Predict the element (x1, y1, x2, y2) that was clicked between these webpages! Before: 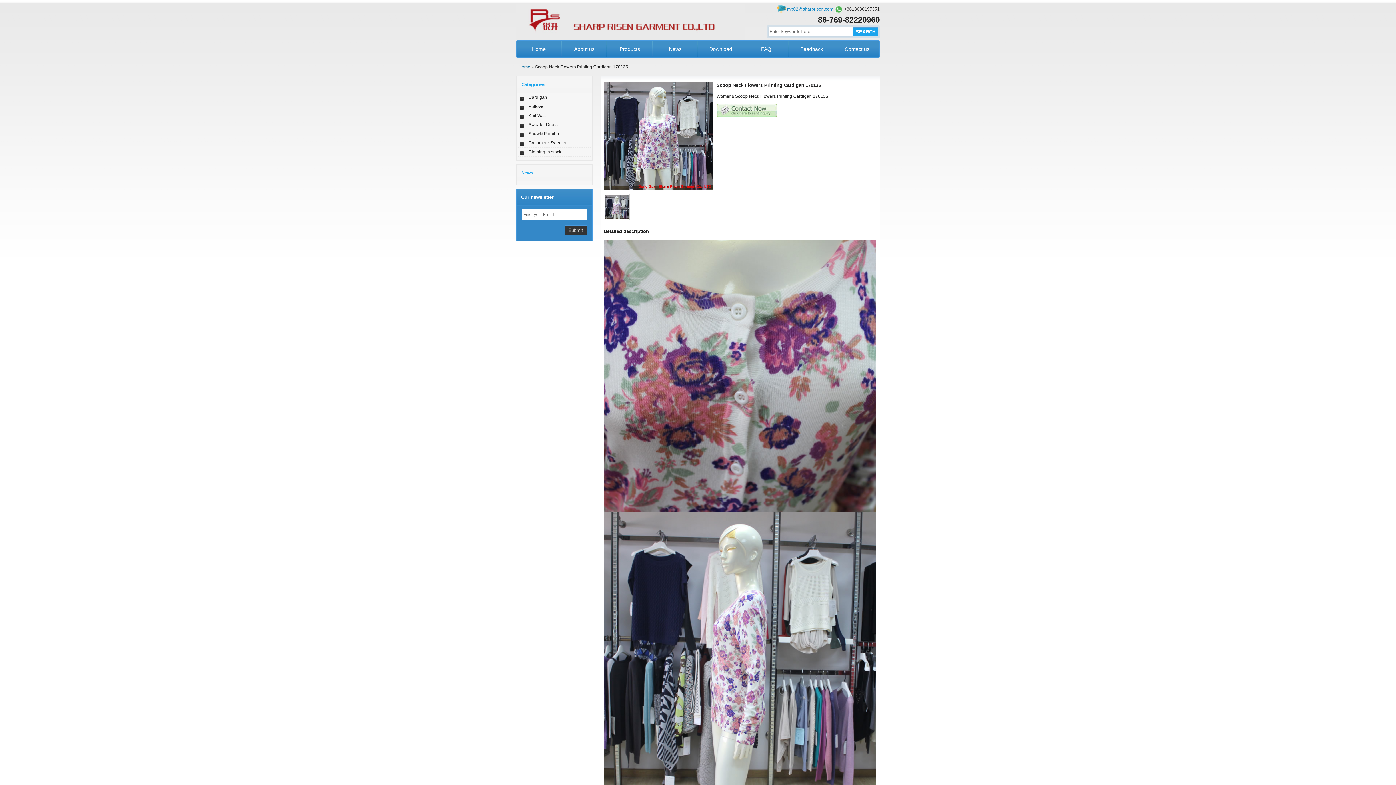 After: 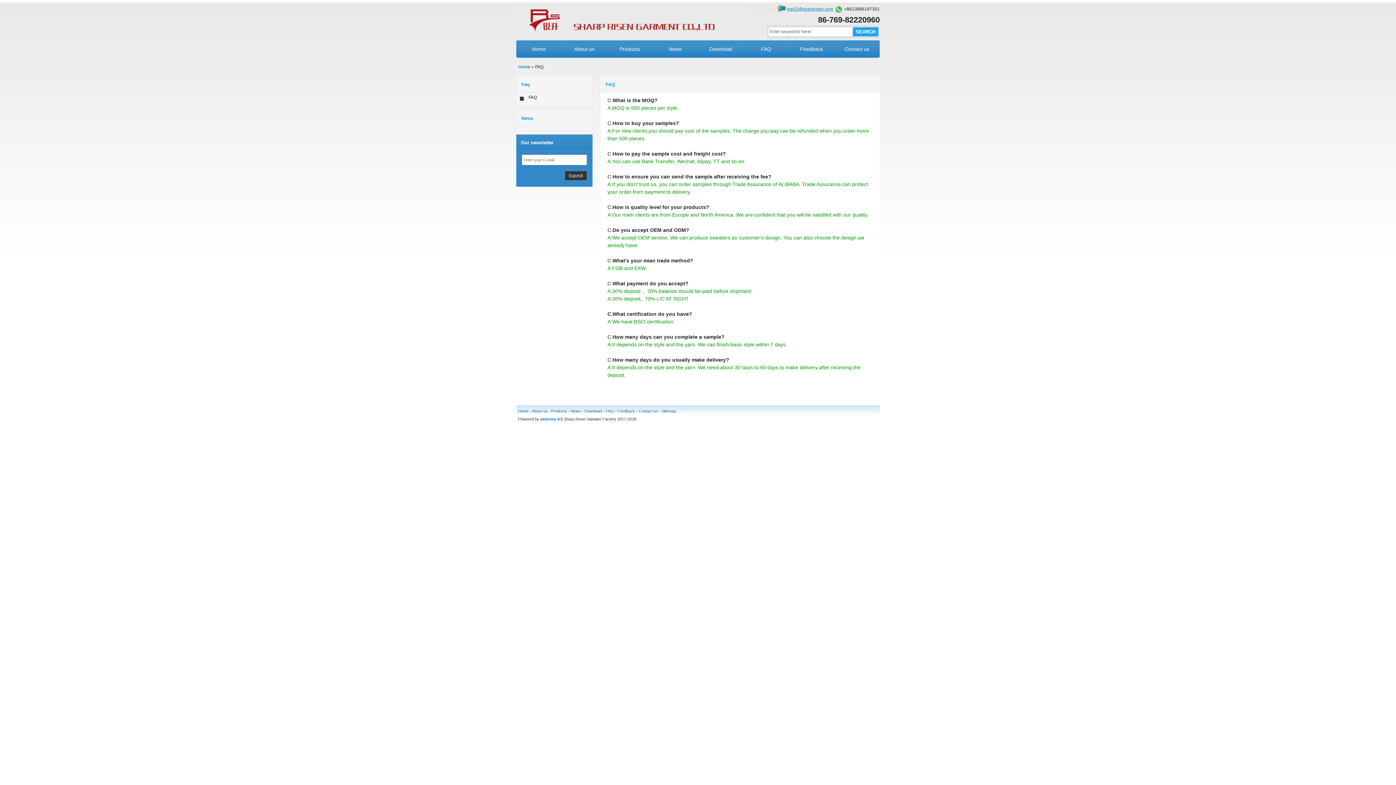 Action: bbox: (761, 46, 771, 52) label: FAQ